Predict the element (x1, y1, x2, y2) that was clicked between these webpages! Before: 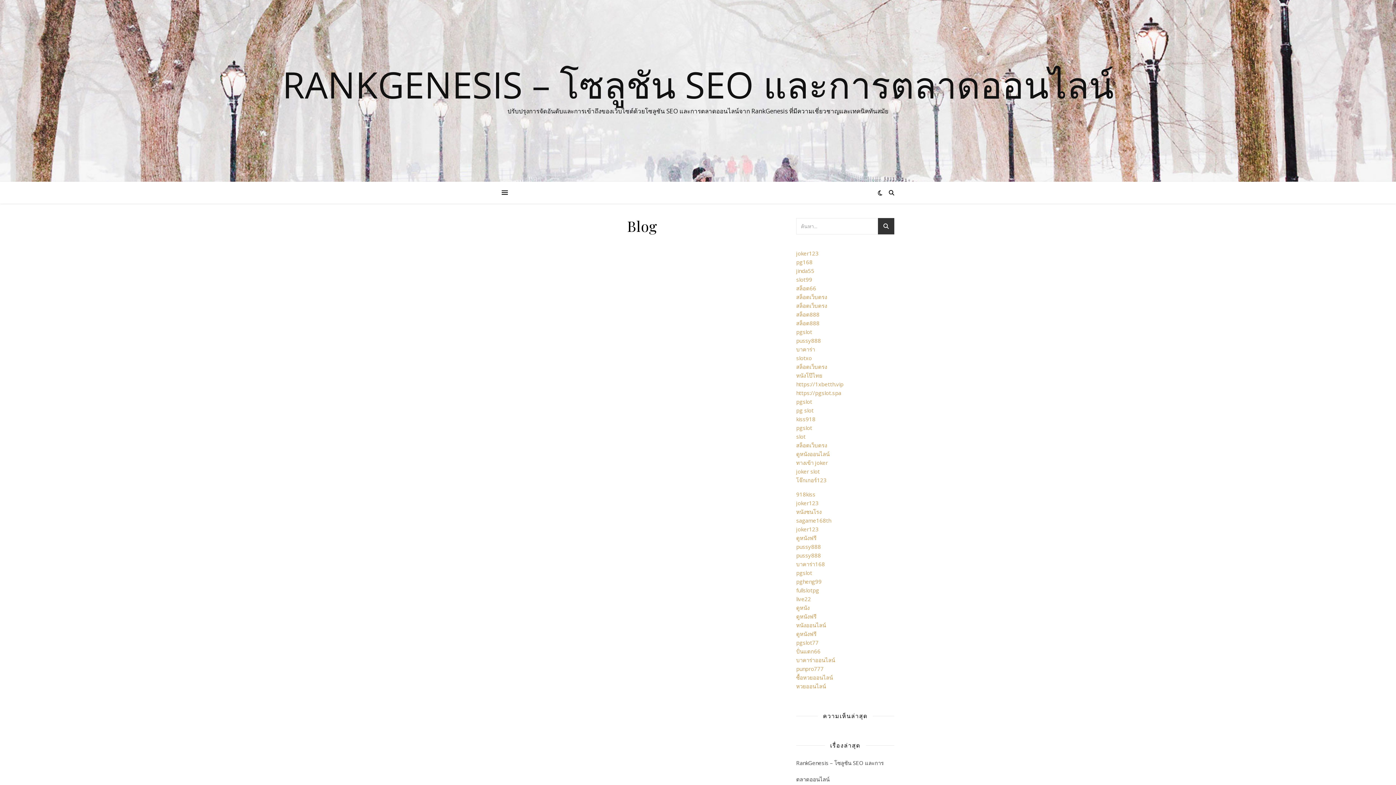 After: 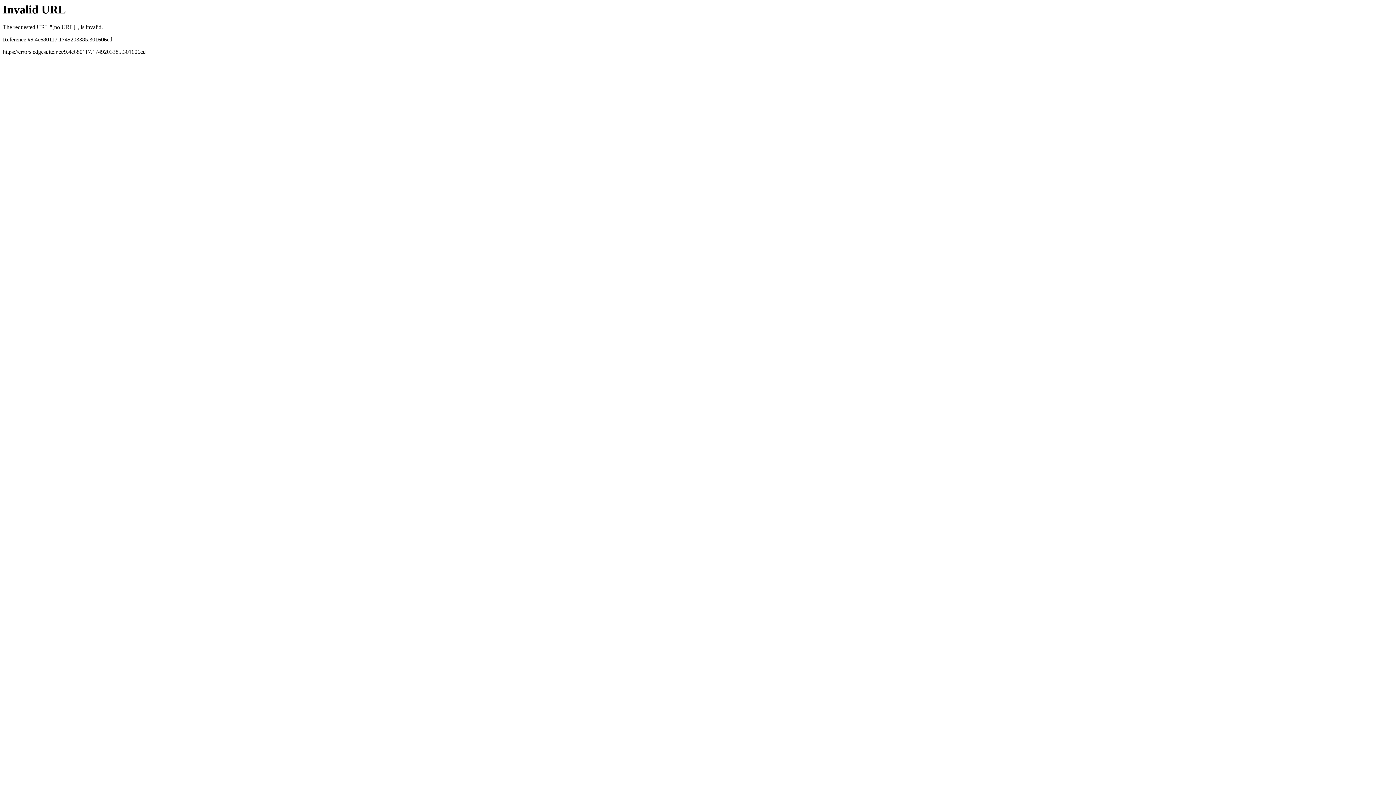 Action: label: สล็อต66 bbox: (796, 284, 816, 292)